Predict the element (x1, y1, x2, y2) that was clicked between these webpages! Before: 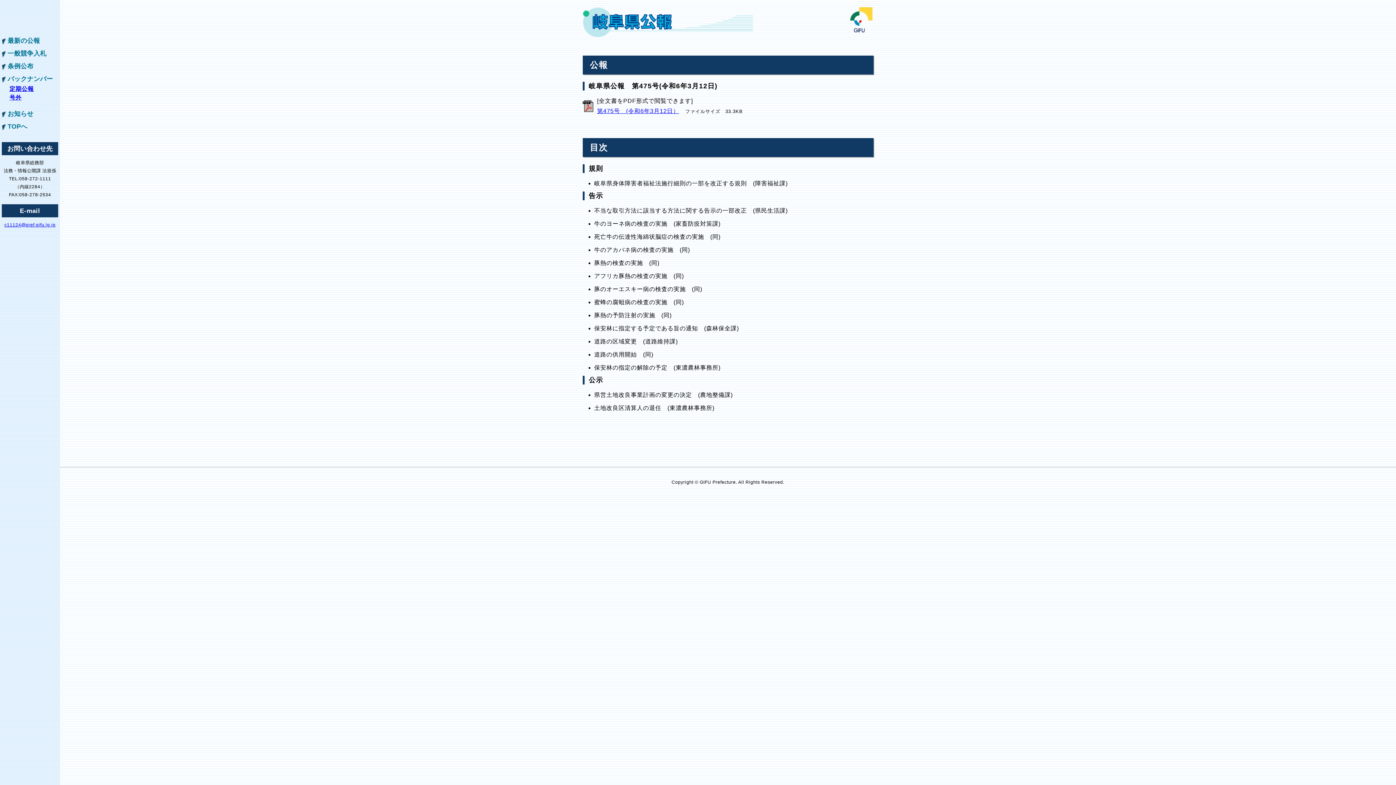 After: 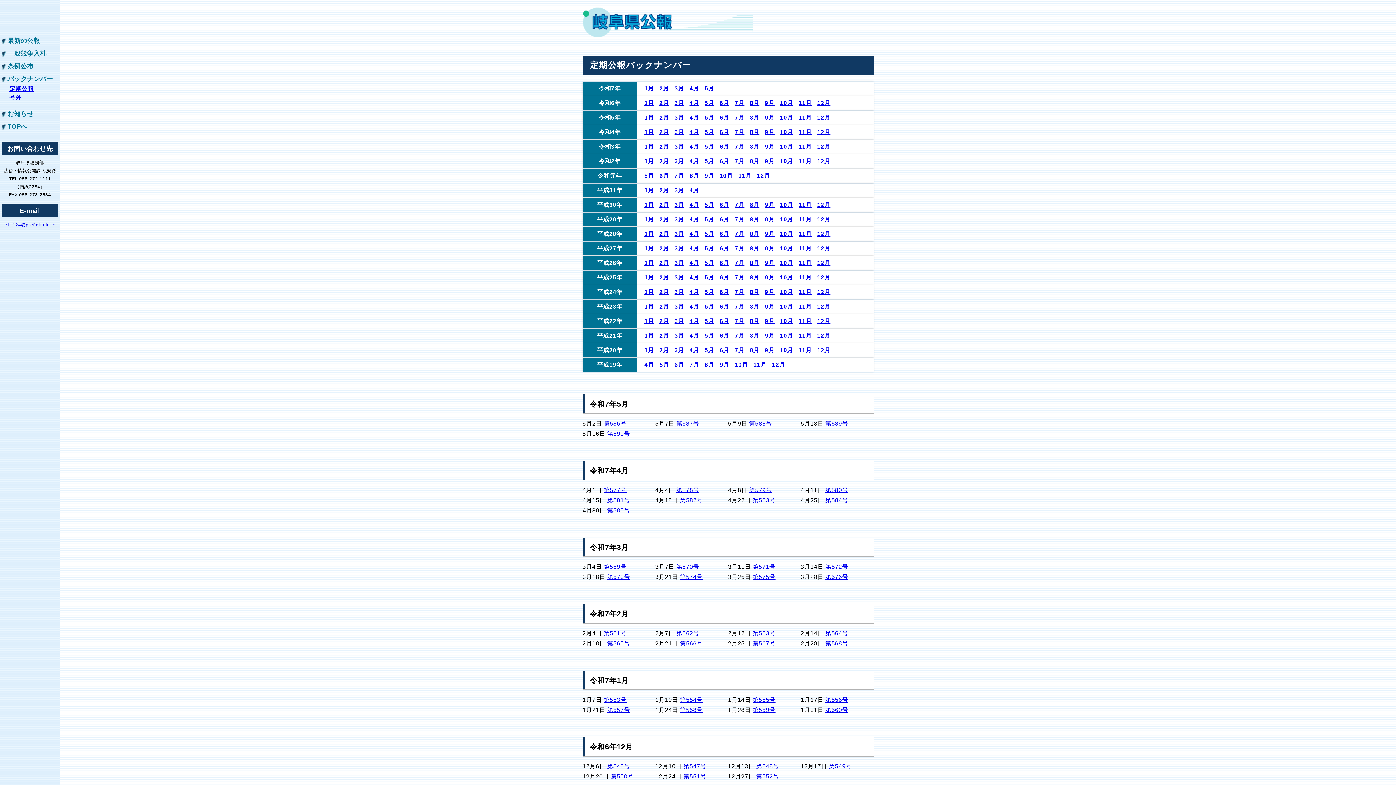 Action: label: バックナンバー bbox: (2, 75, 52, 82)